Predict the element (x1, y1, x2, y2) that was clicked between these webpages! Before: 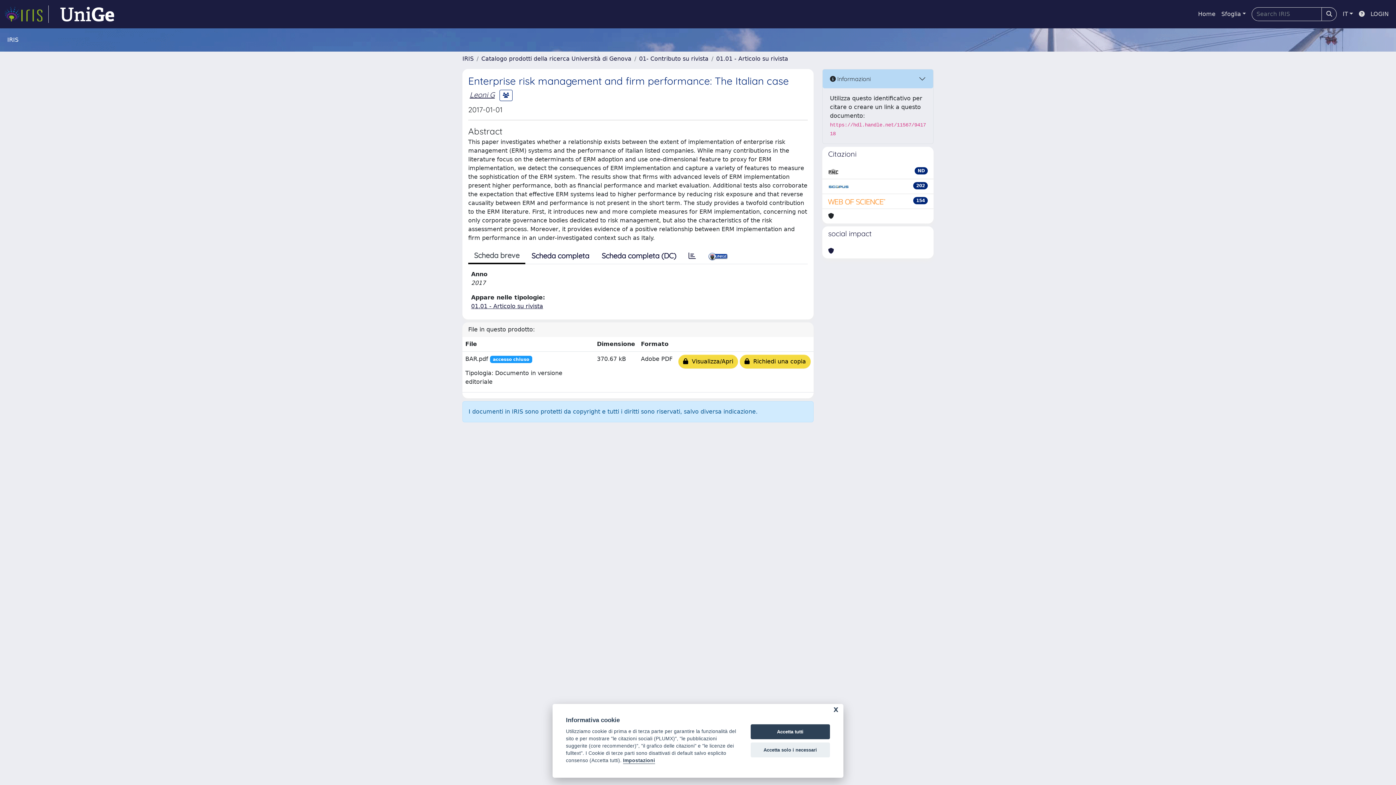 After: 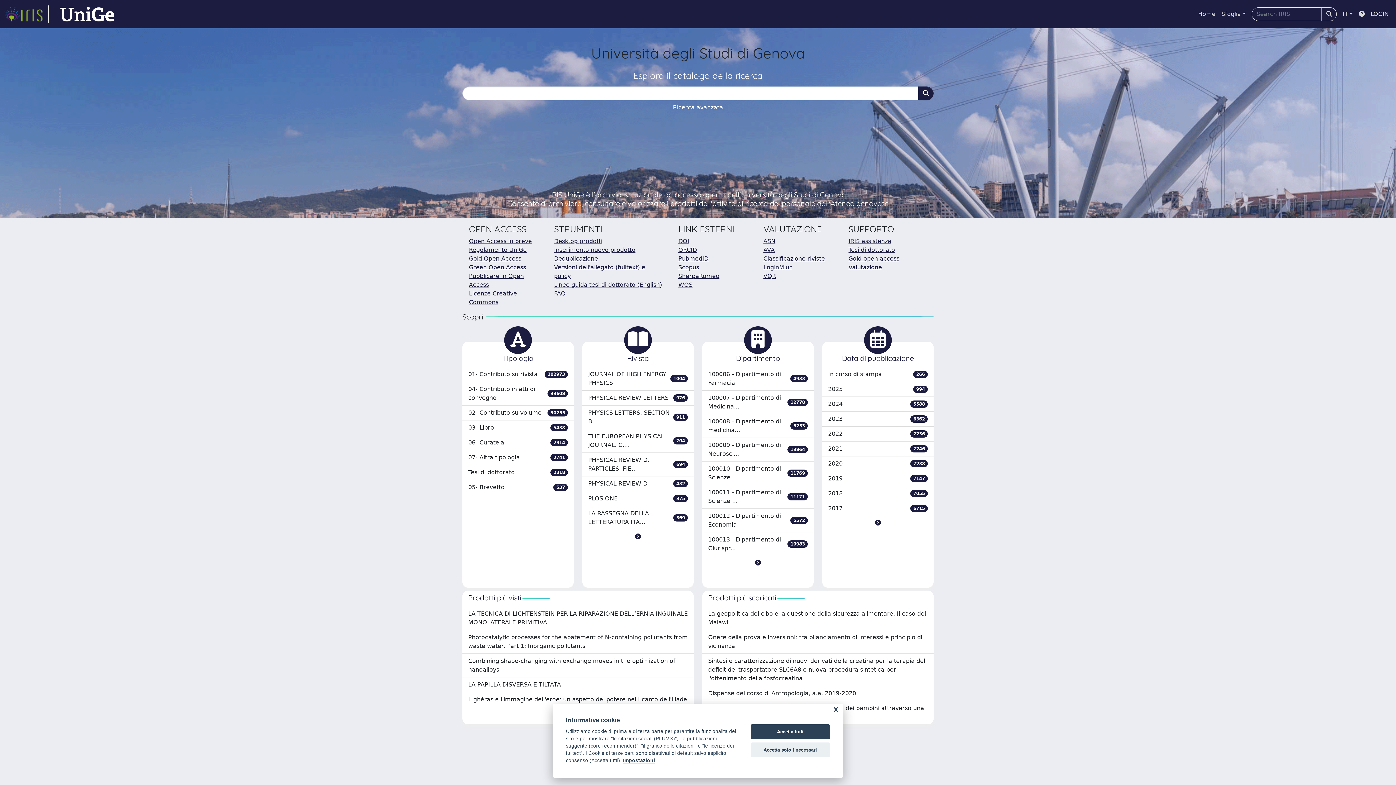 Action: label: Home bbox: (1195, 6, 1218, 21)